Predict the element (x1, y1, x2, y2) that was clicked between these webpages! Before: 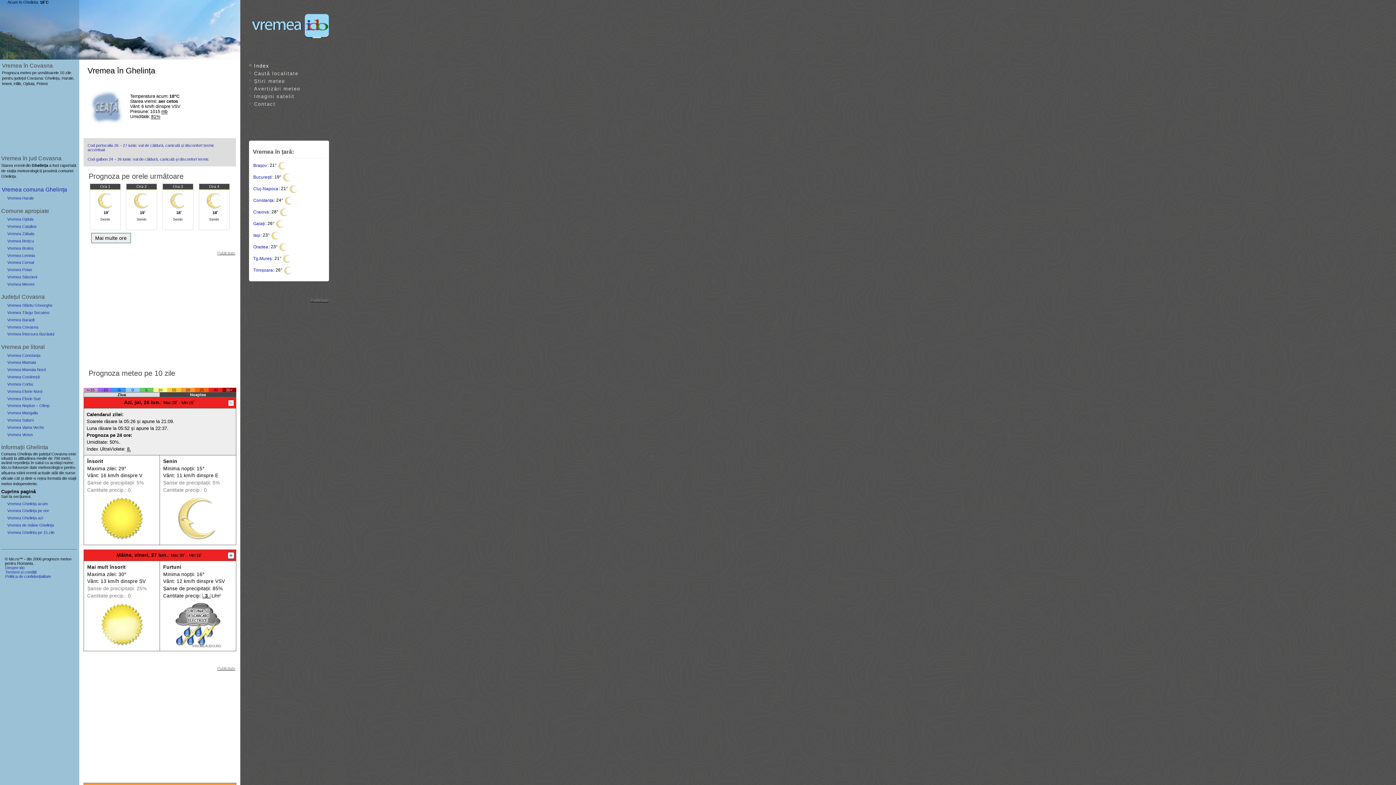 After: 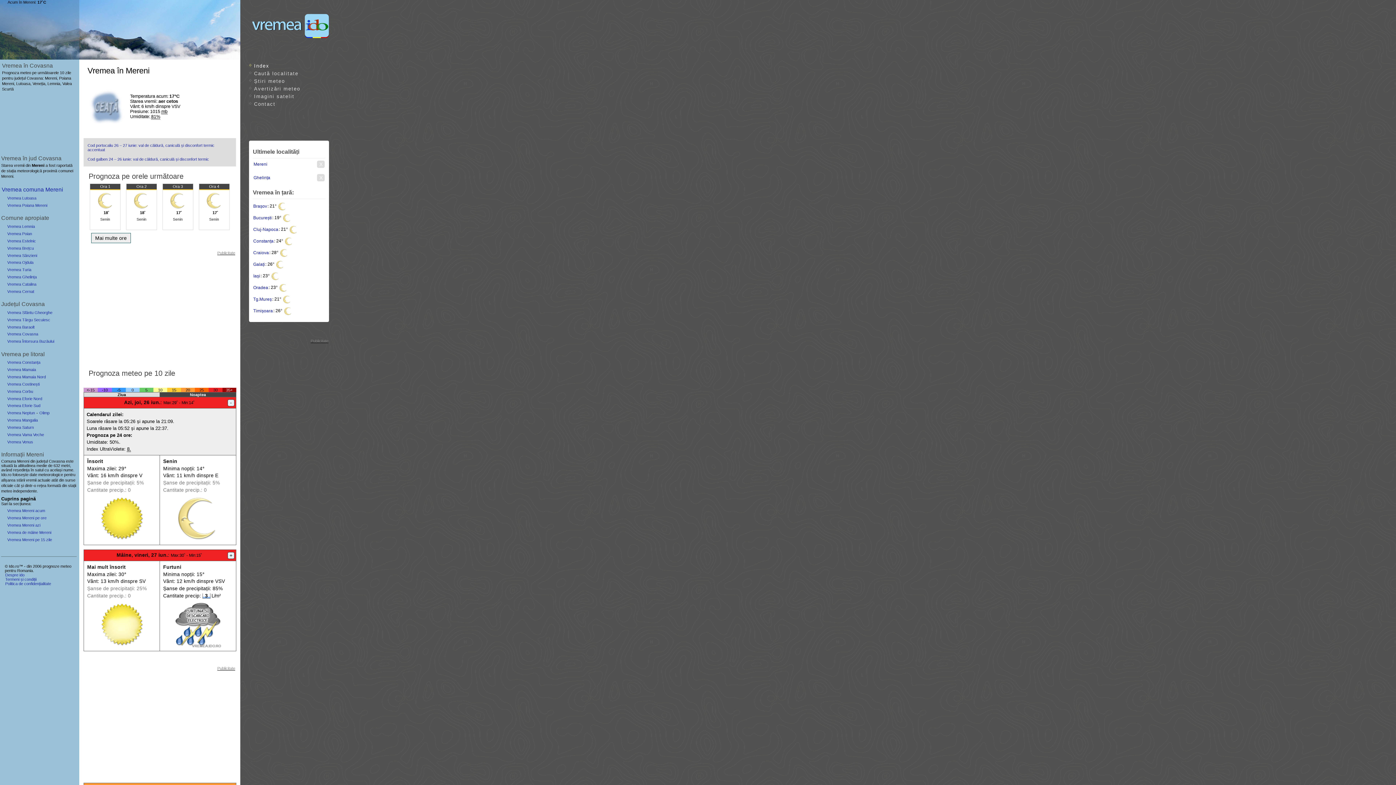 Action: label: Vremea Mereni bbox: (6, 282, 34, 286)